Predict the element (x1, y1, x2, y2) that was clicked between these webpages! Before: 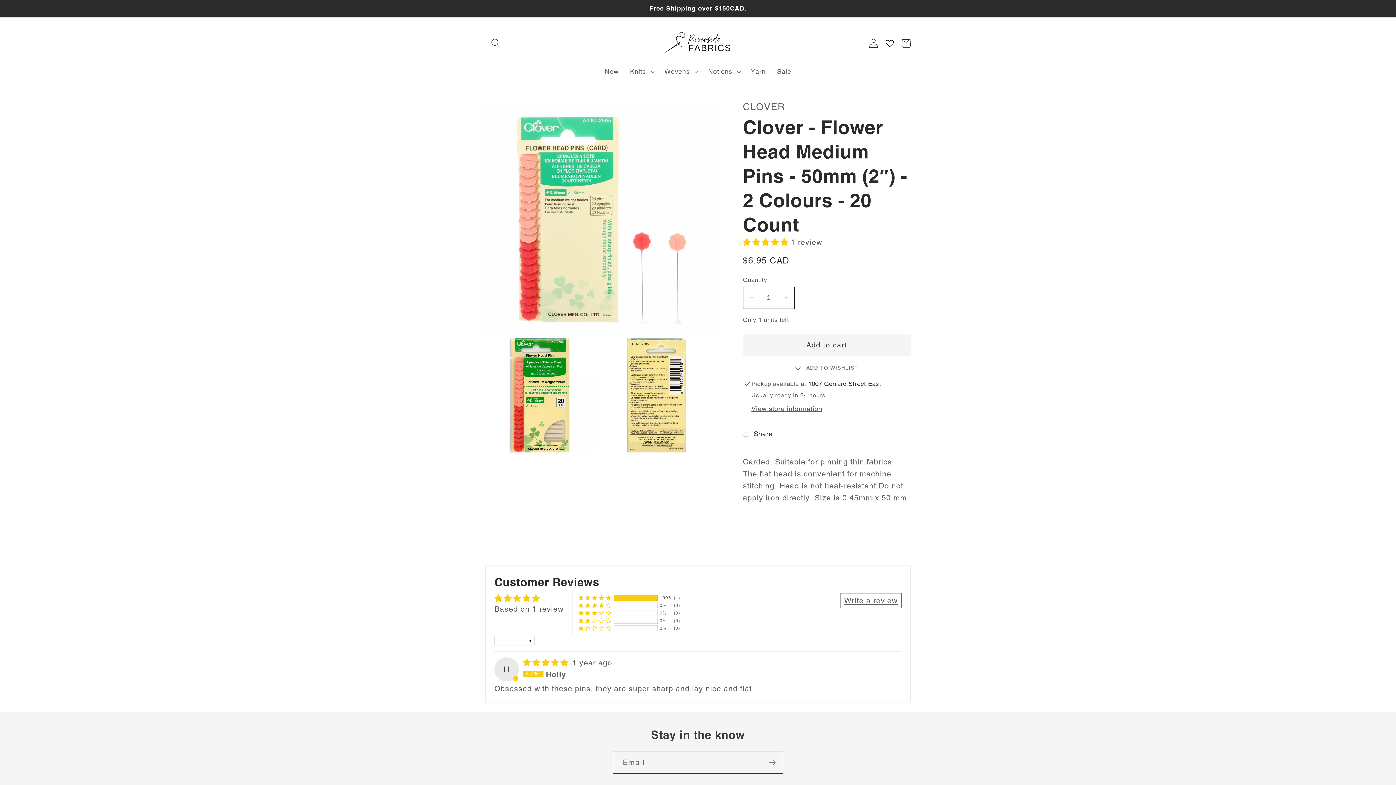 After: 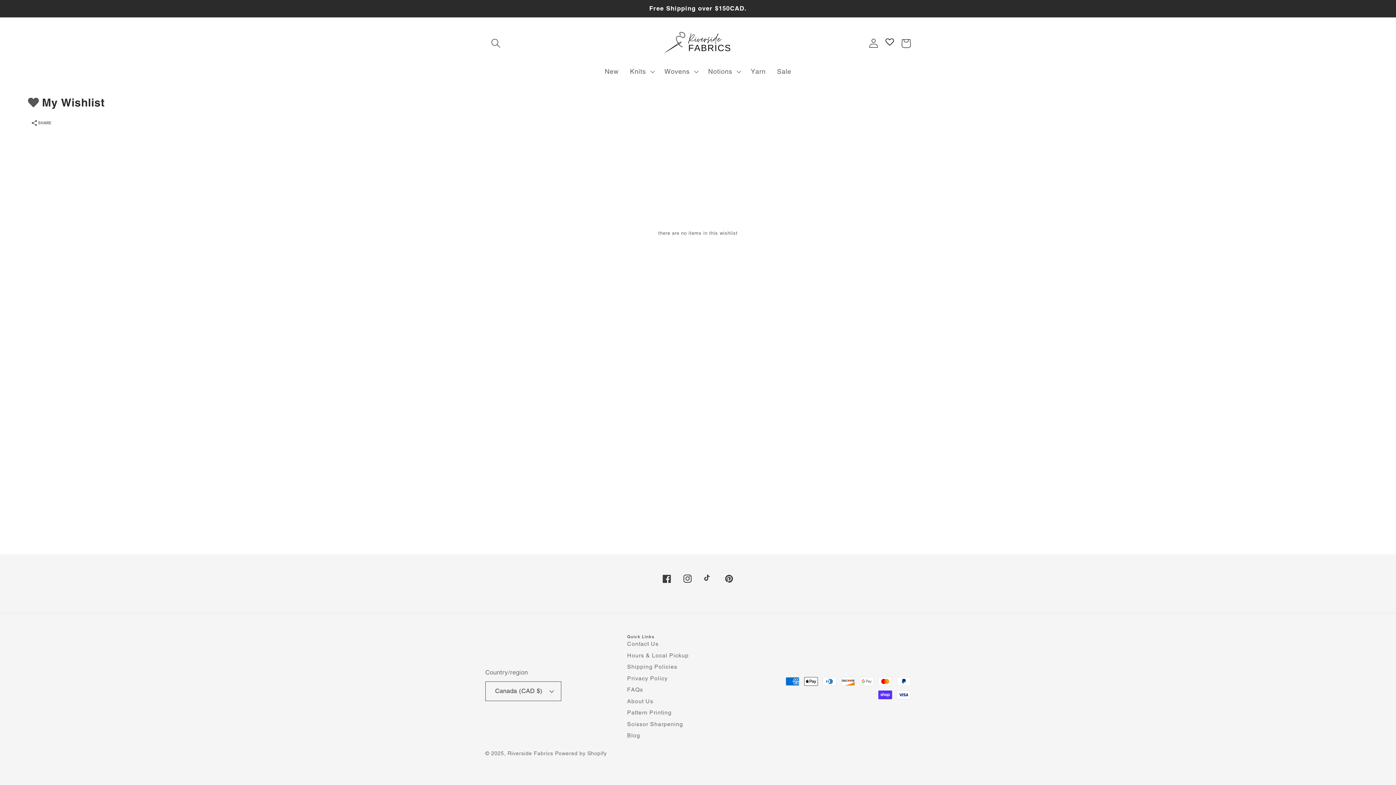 Action: bbox: (884, 32, 895, 53)